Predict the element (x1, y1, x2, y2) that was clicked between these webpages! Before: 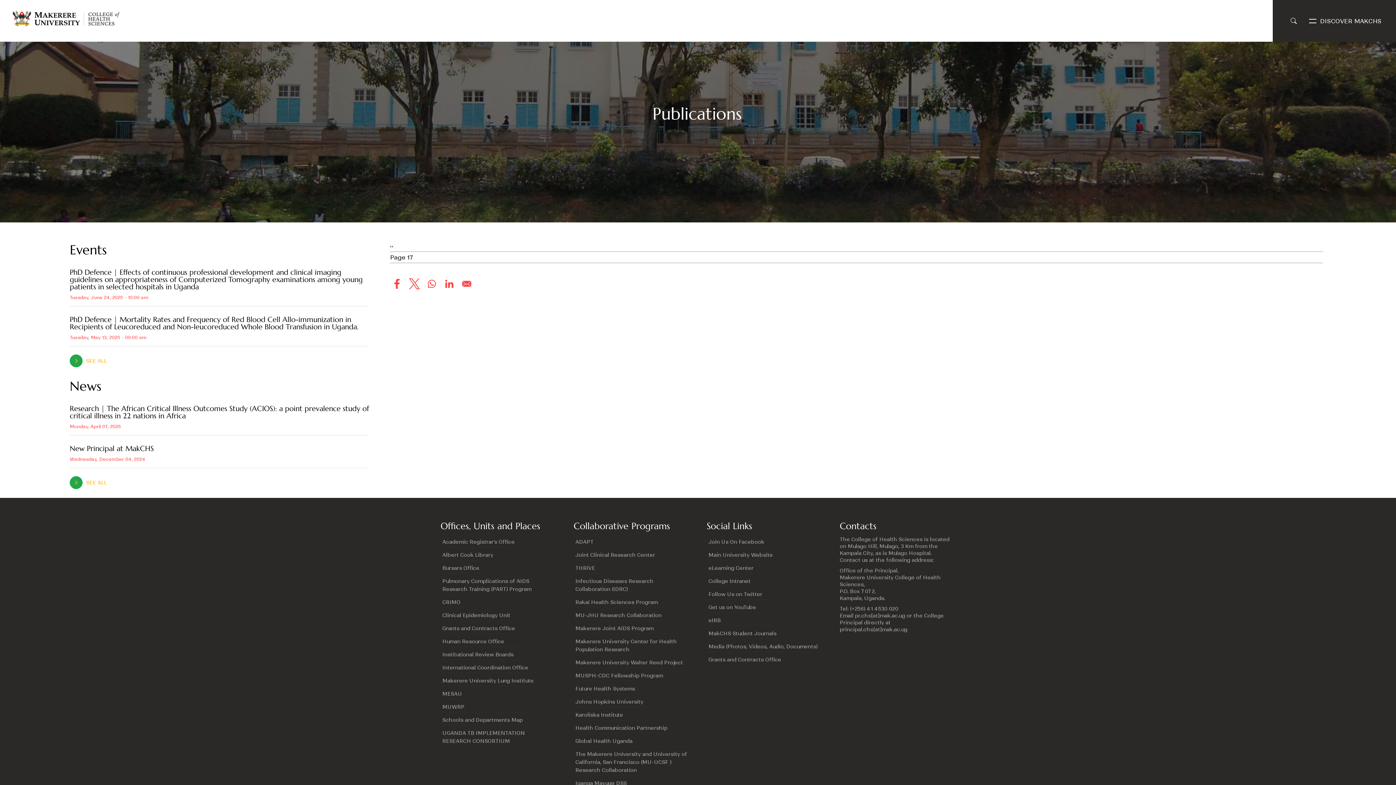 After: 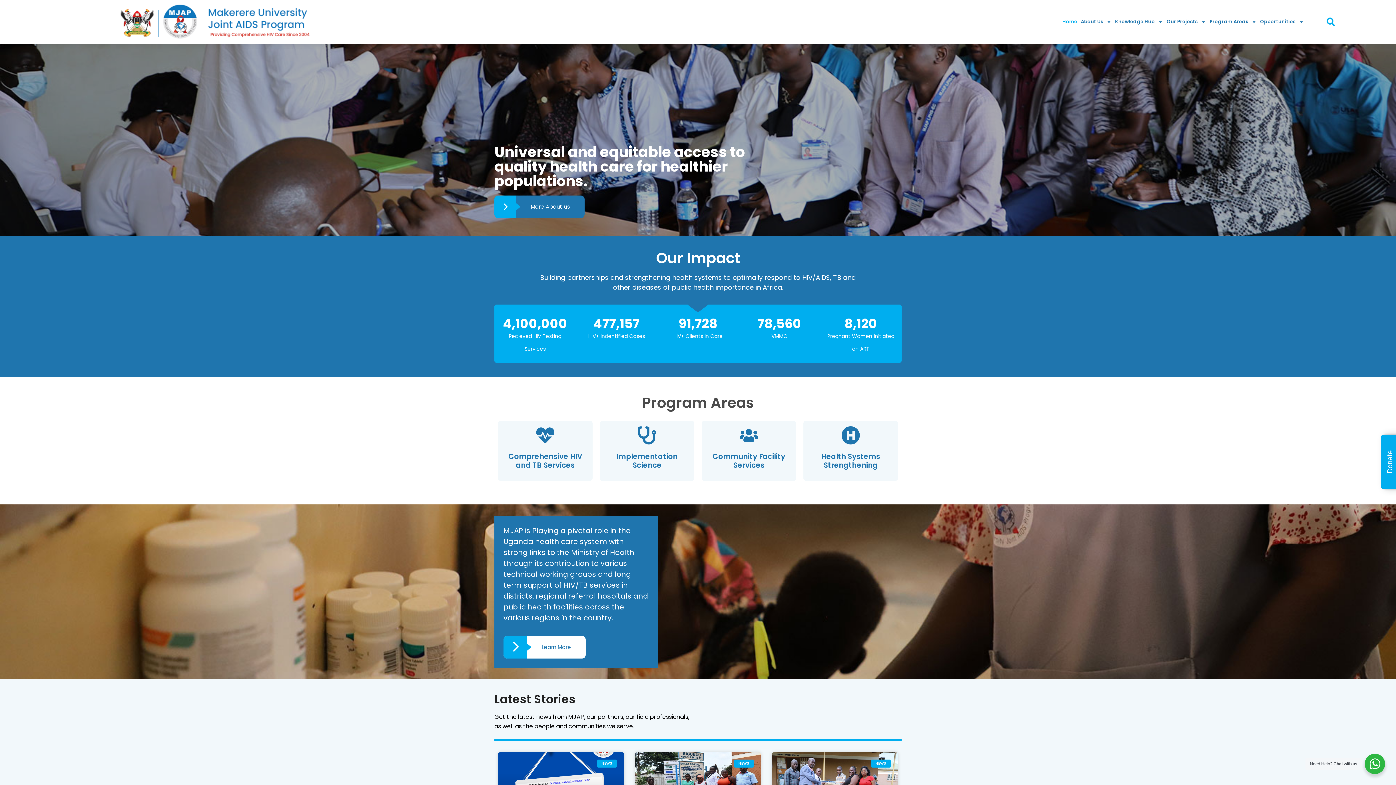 Action: bbox: (575, 625, 653, 632) label: Makerere Joint AIDS Program